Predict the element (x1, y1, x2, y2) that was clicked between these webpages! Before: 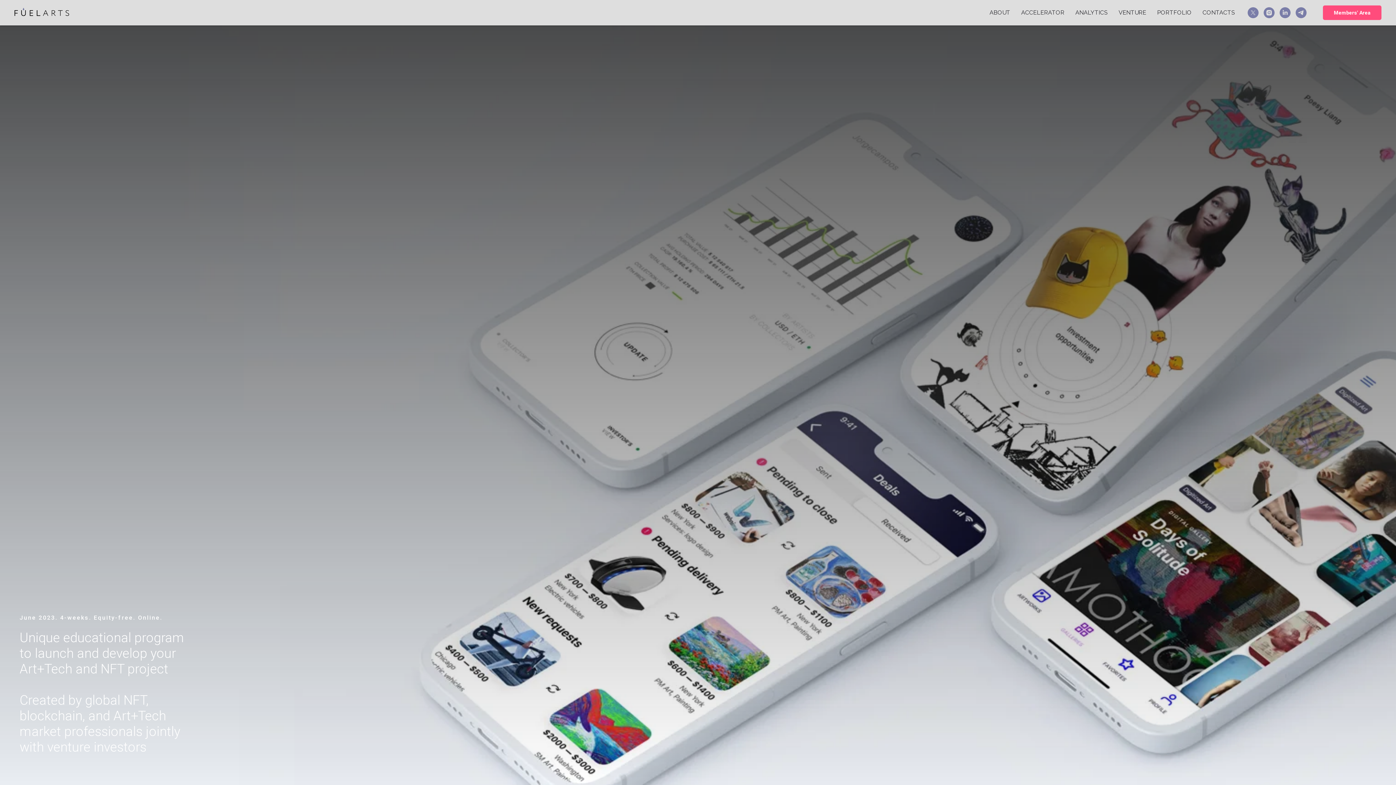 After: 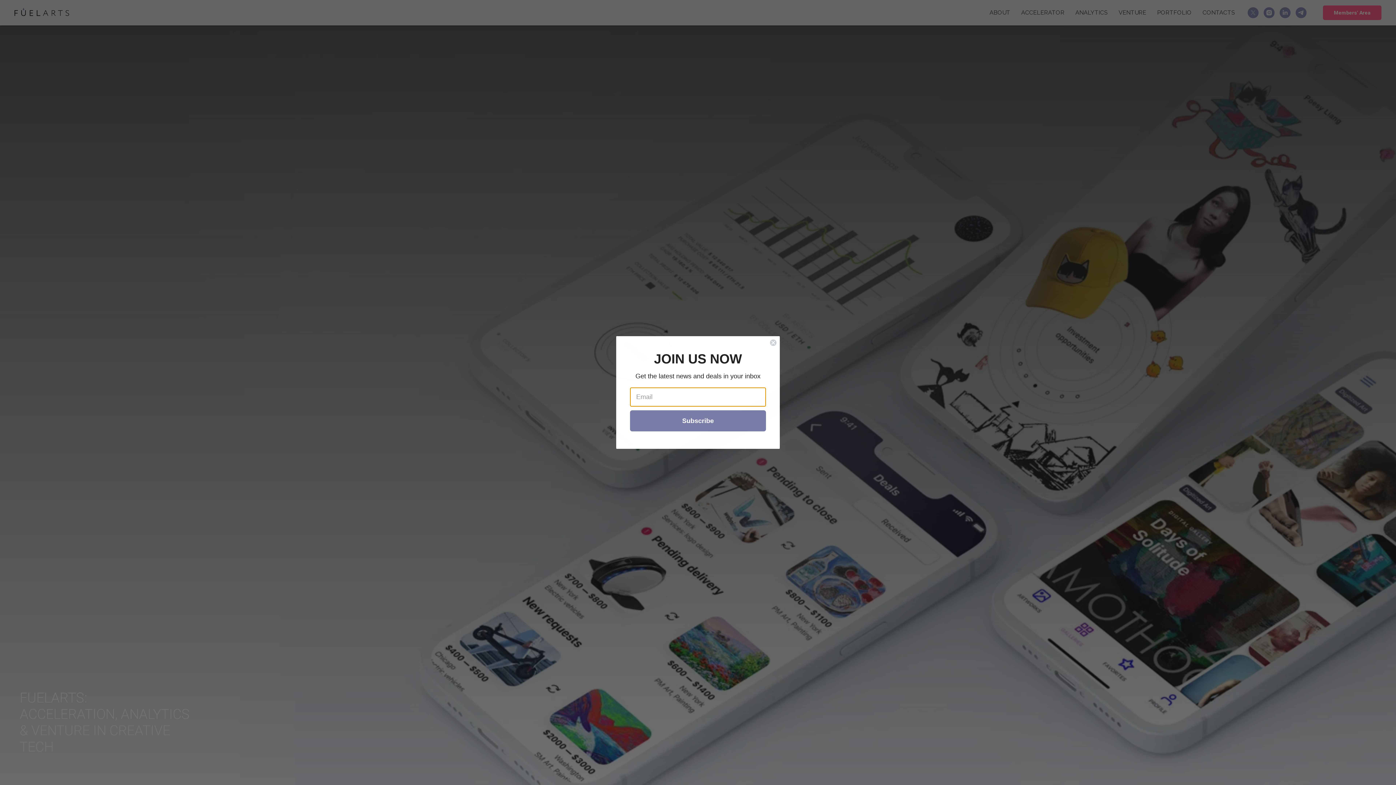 Action: bbox: (14, 7, 80, 16)